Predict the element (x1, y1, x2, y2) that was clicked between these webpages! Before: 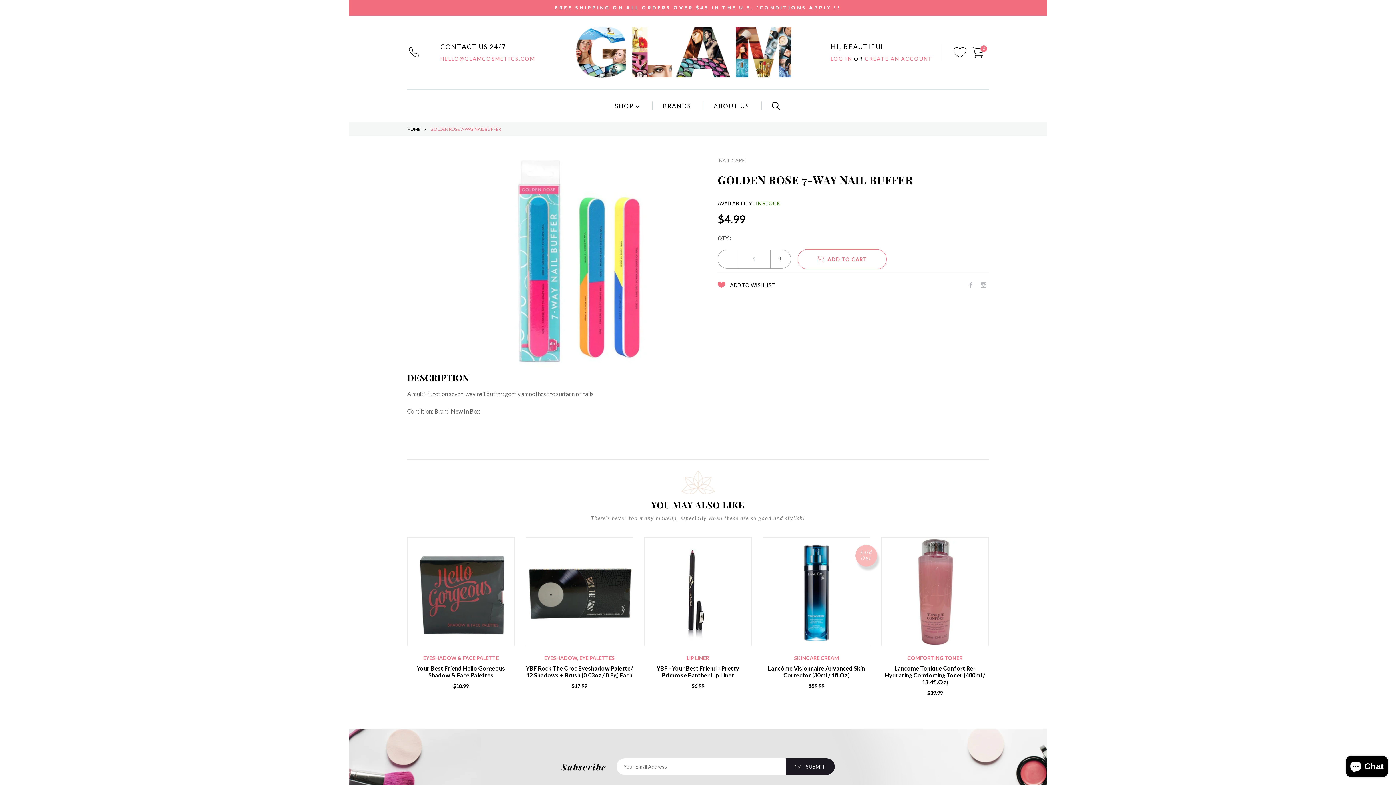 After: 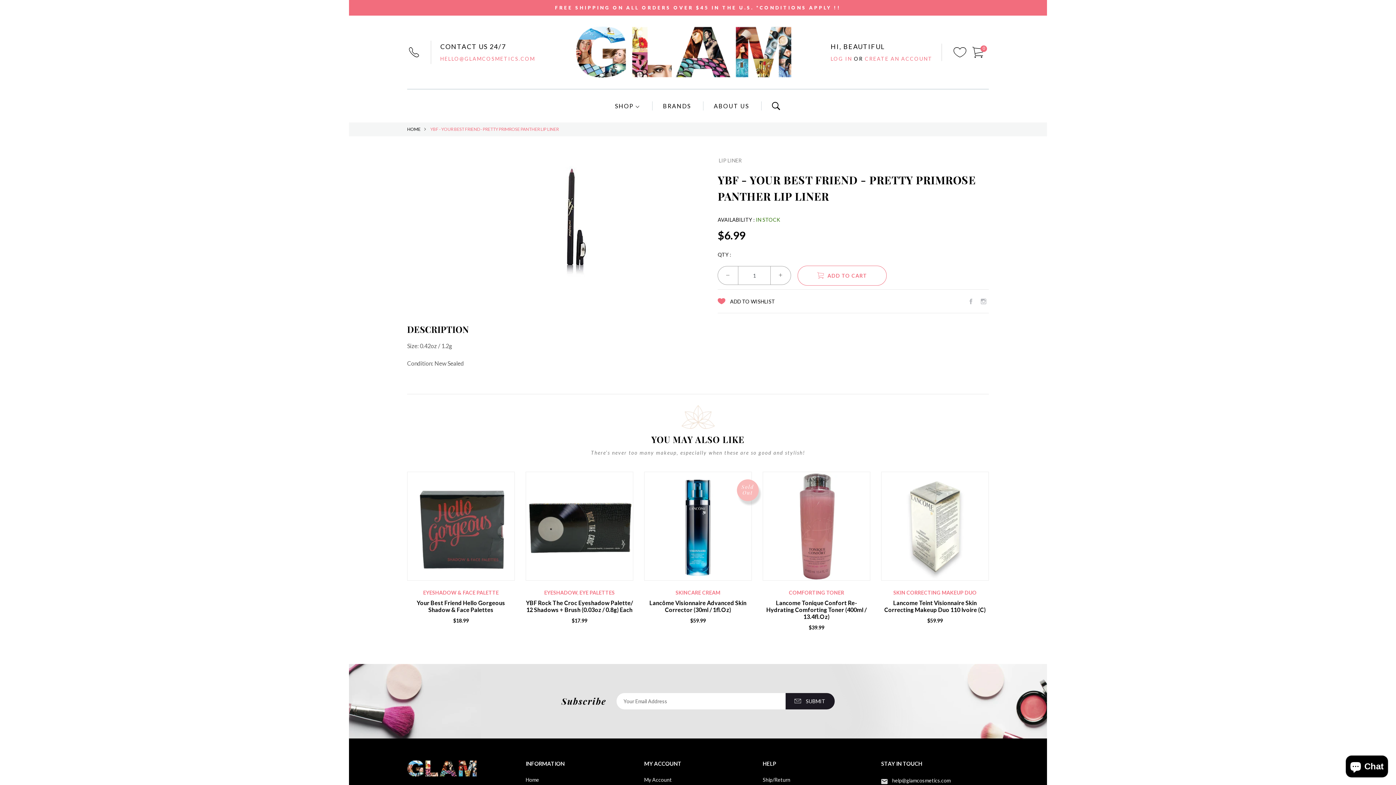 Action: bbox: (644, 538, 751, 645)